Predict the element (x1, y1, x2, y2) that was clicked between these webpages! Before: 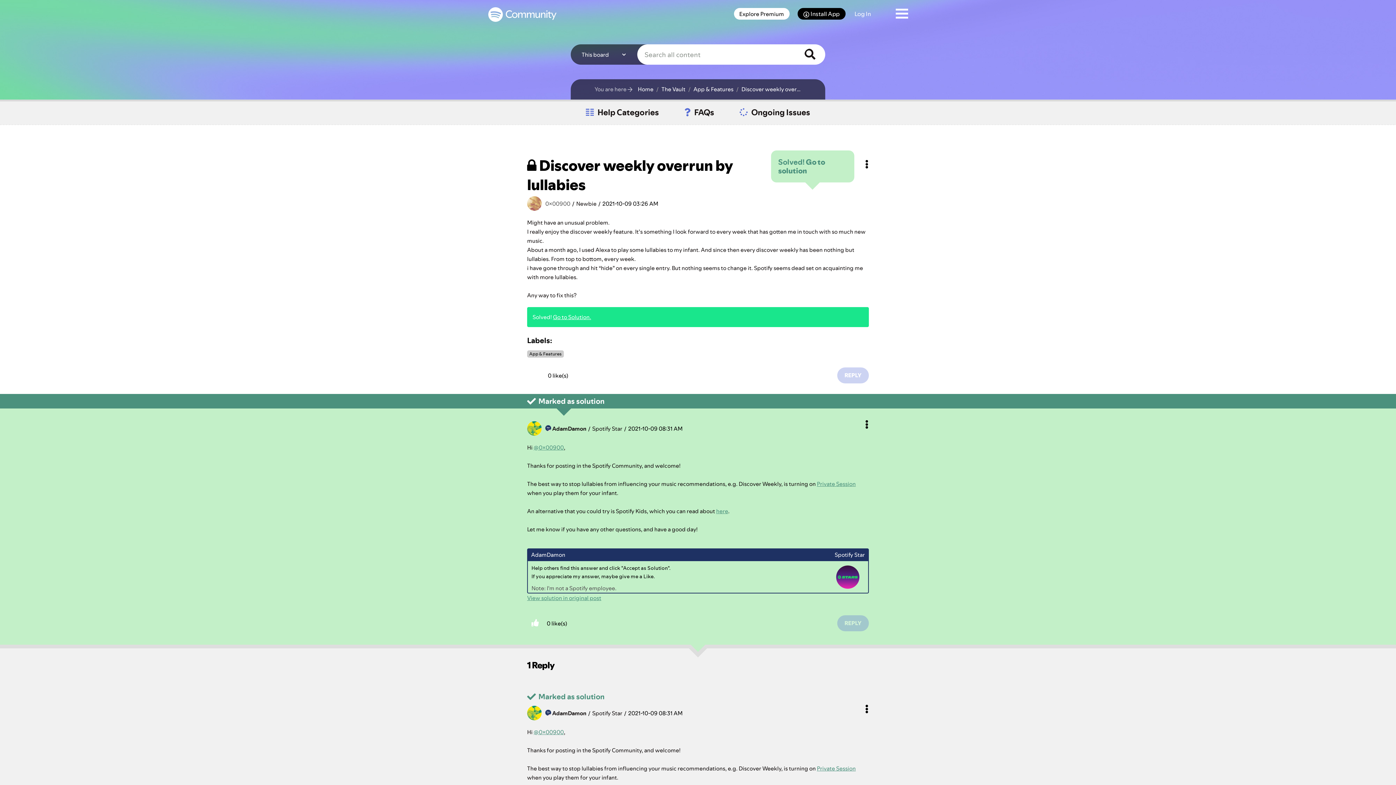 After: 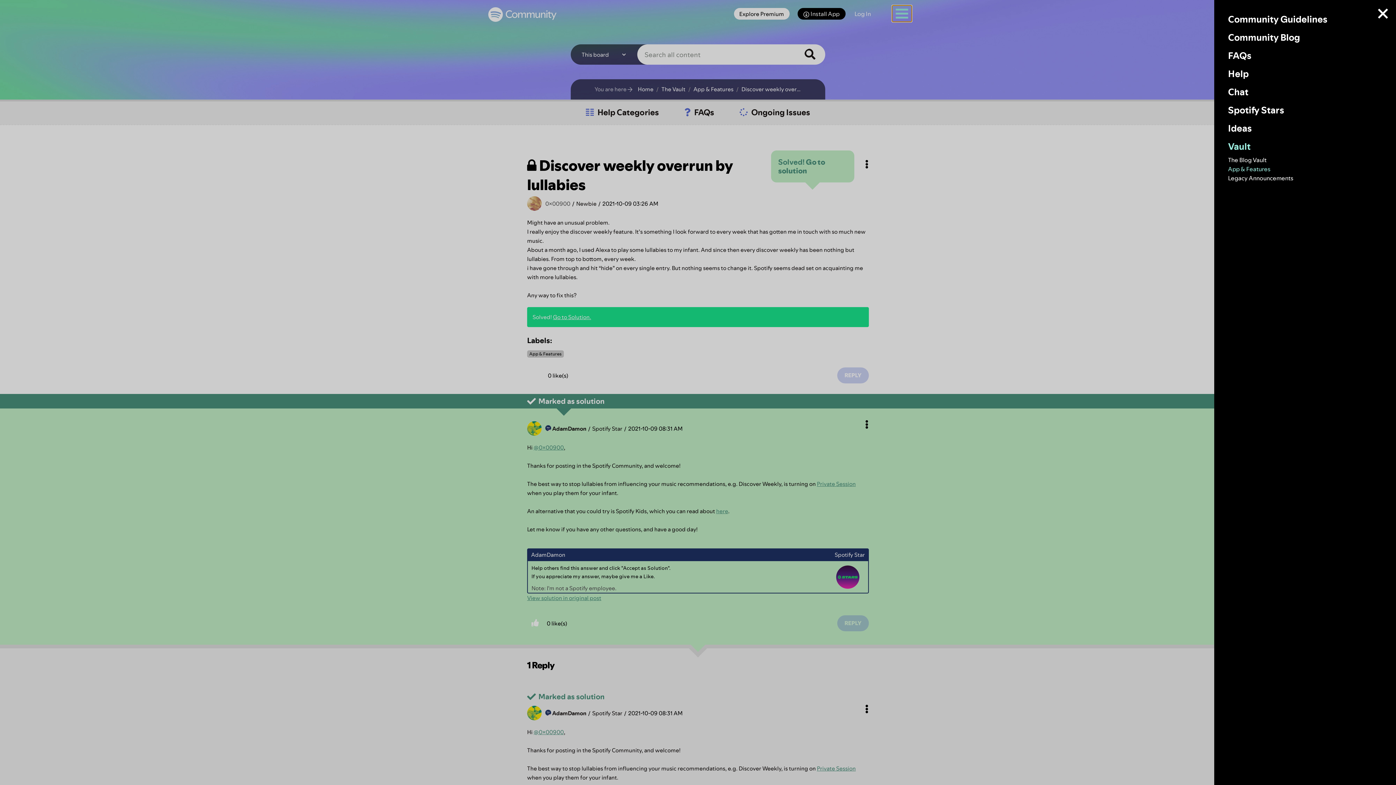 Action: label: Community Menu bbox: (892, 5, 911, 21)